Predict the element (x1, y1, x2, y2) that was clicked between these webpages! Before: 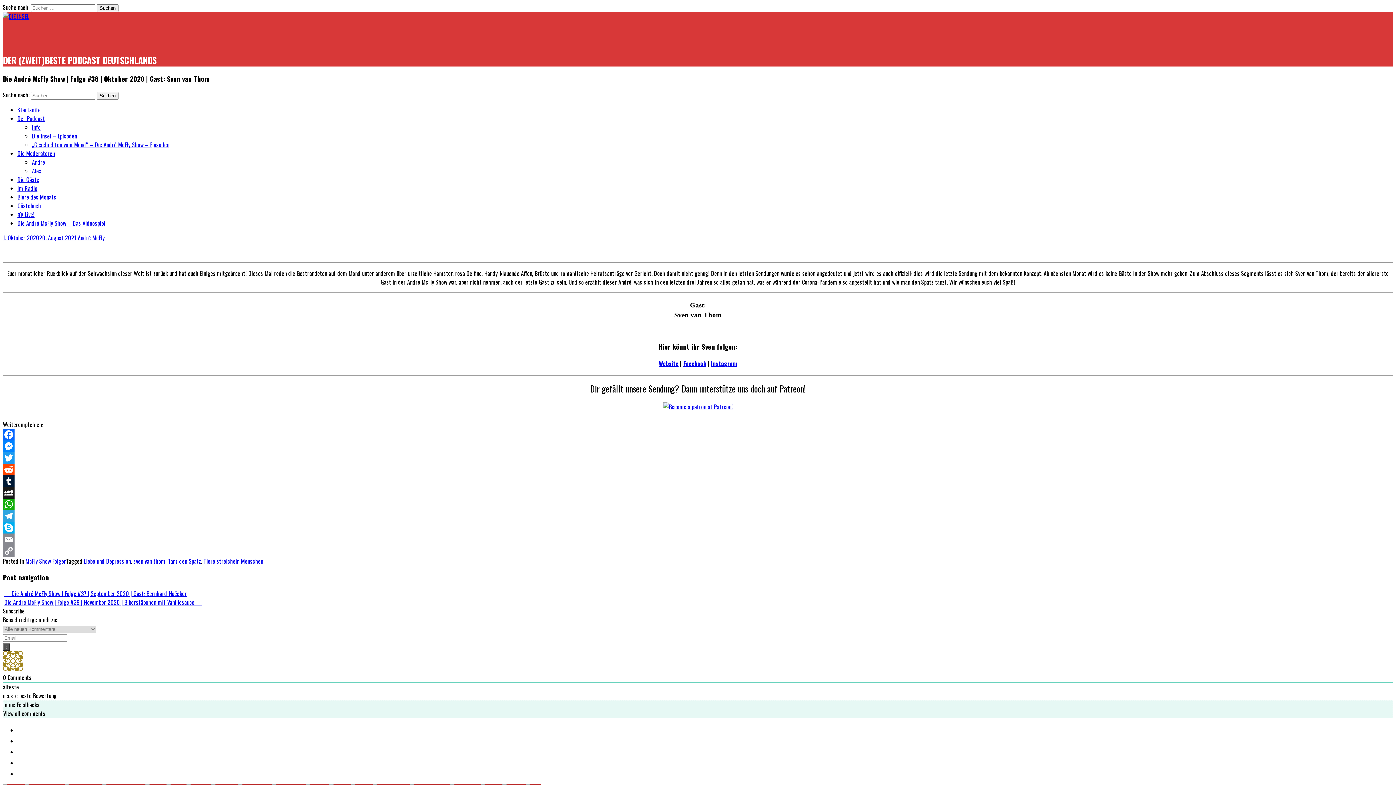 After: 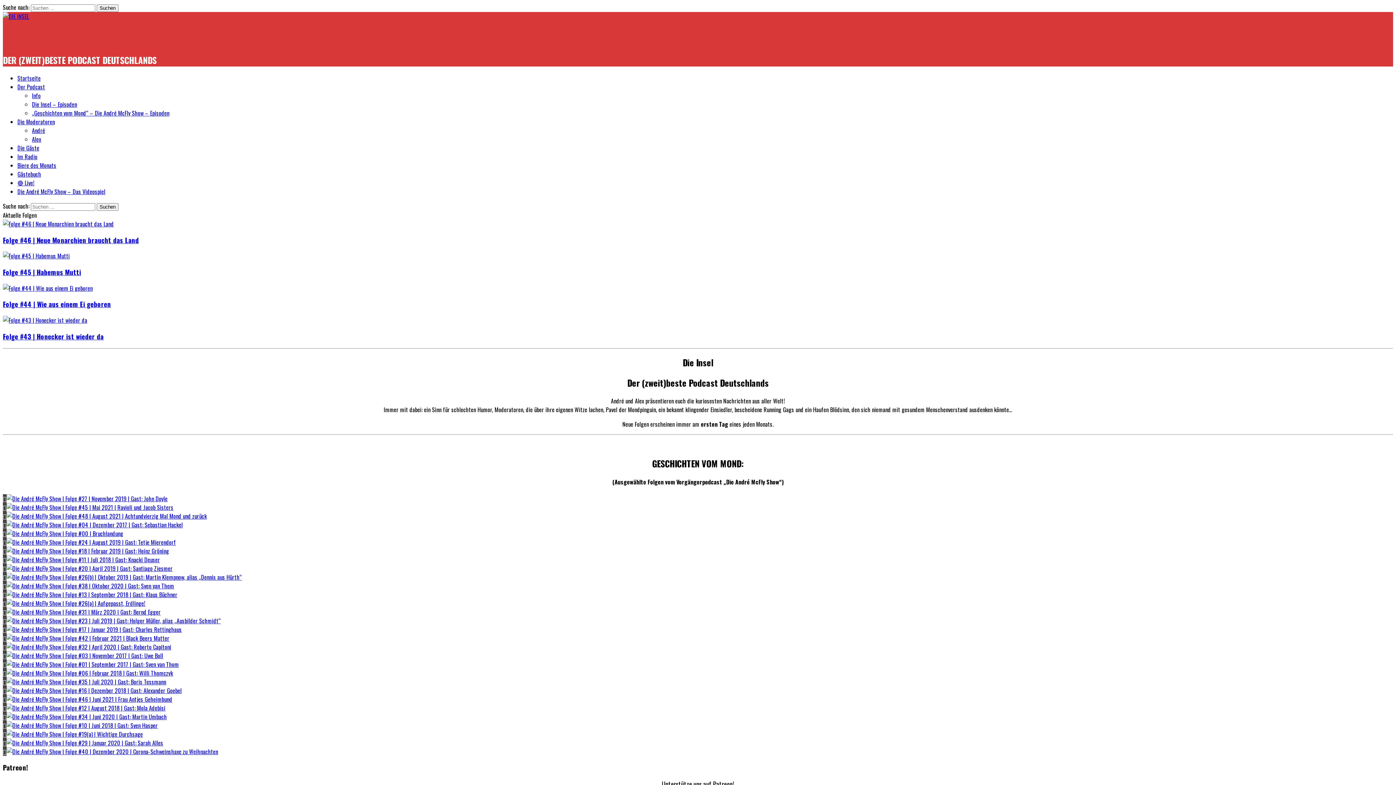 Action: bbox: (2, 28, 46, 45) label: DIE INSEL